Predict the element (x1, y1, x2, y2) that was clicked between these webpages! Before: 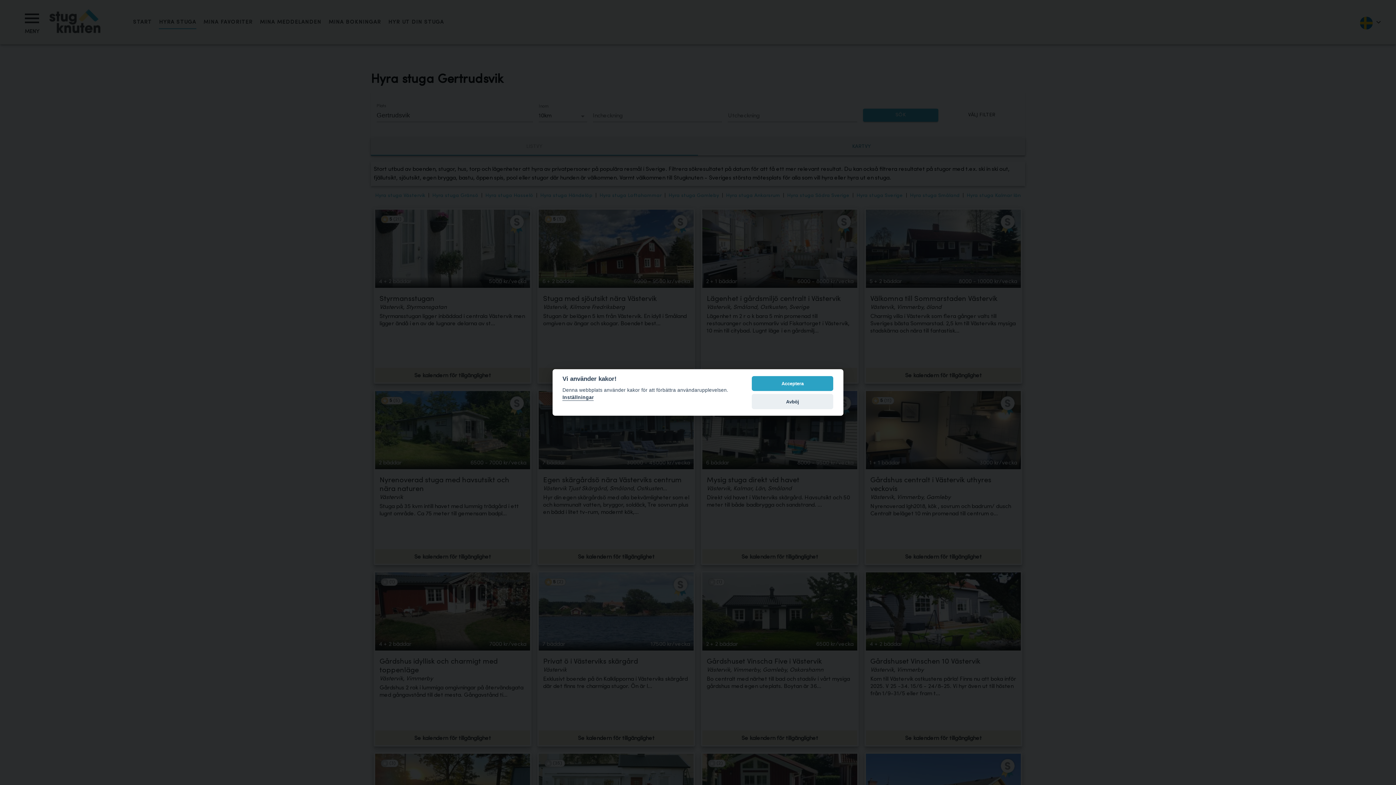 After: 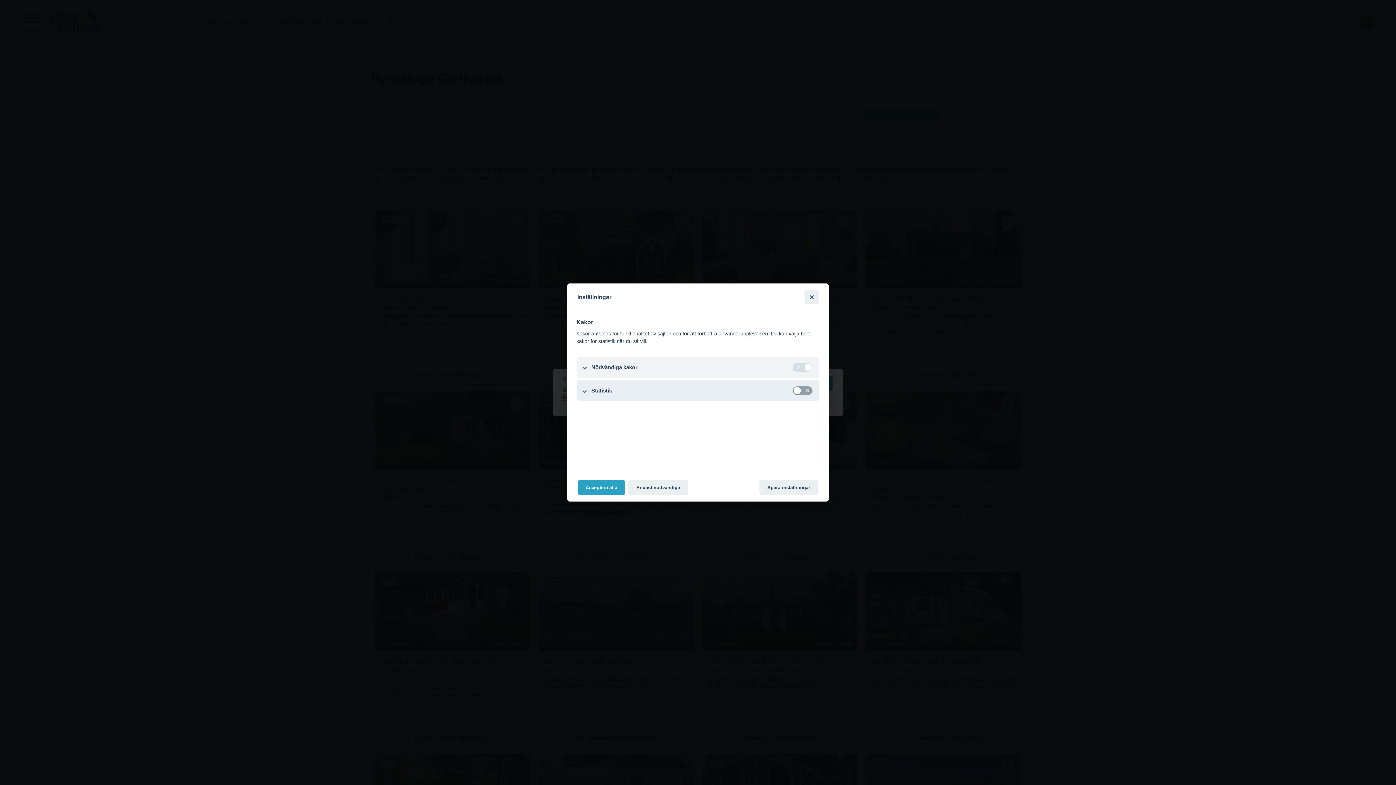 Action: label: Inställningar bbox: (562, 394, 593, 401)